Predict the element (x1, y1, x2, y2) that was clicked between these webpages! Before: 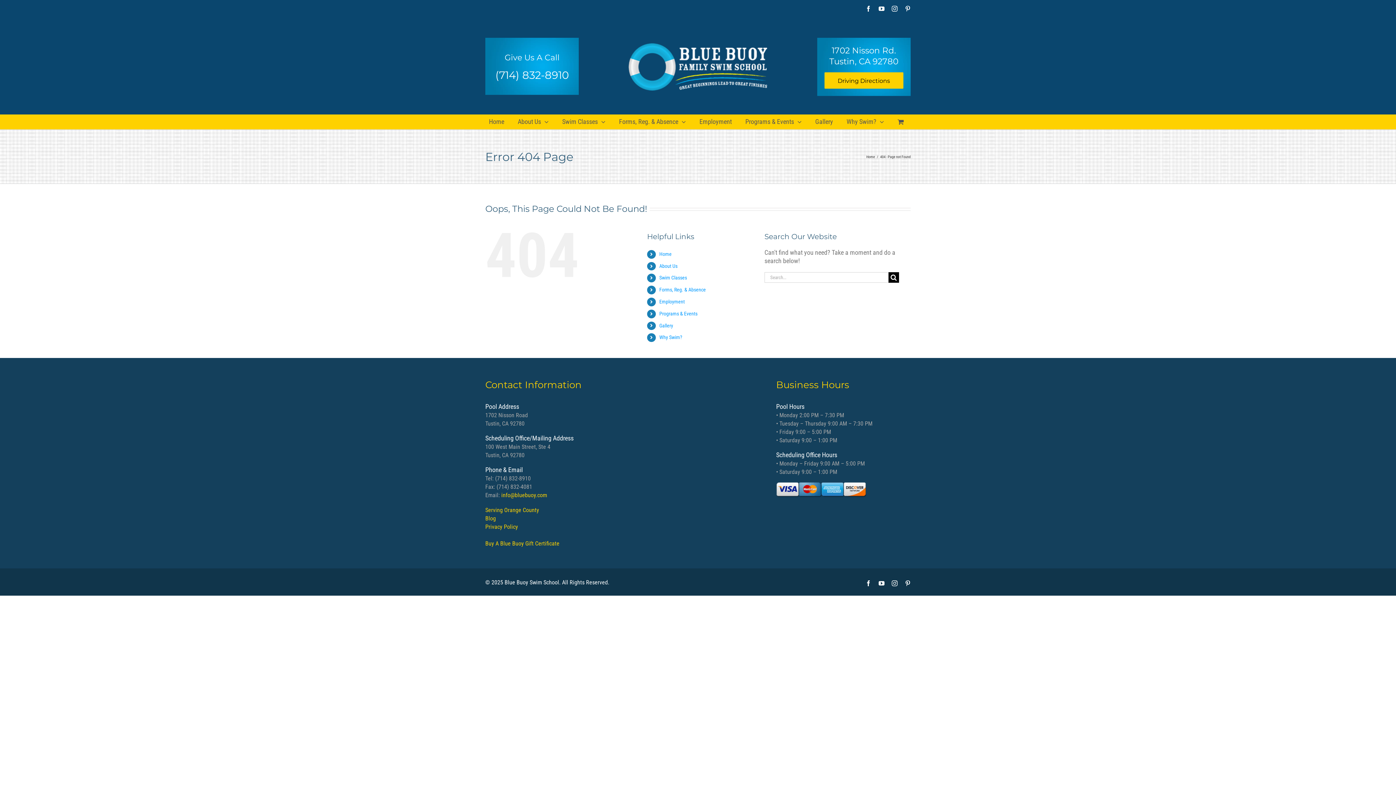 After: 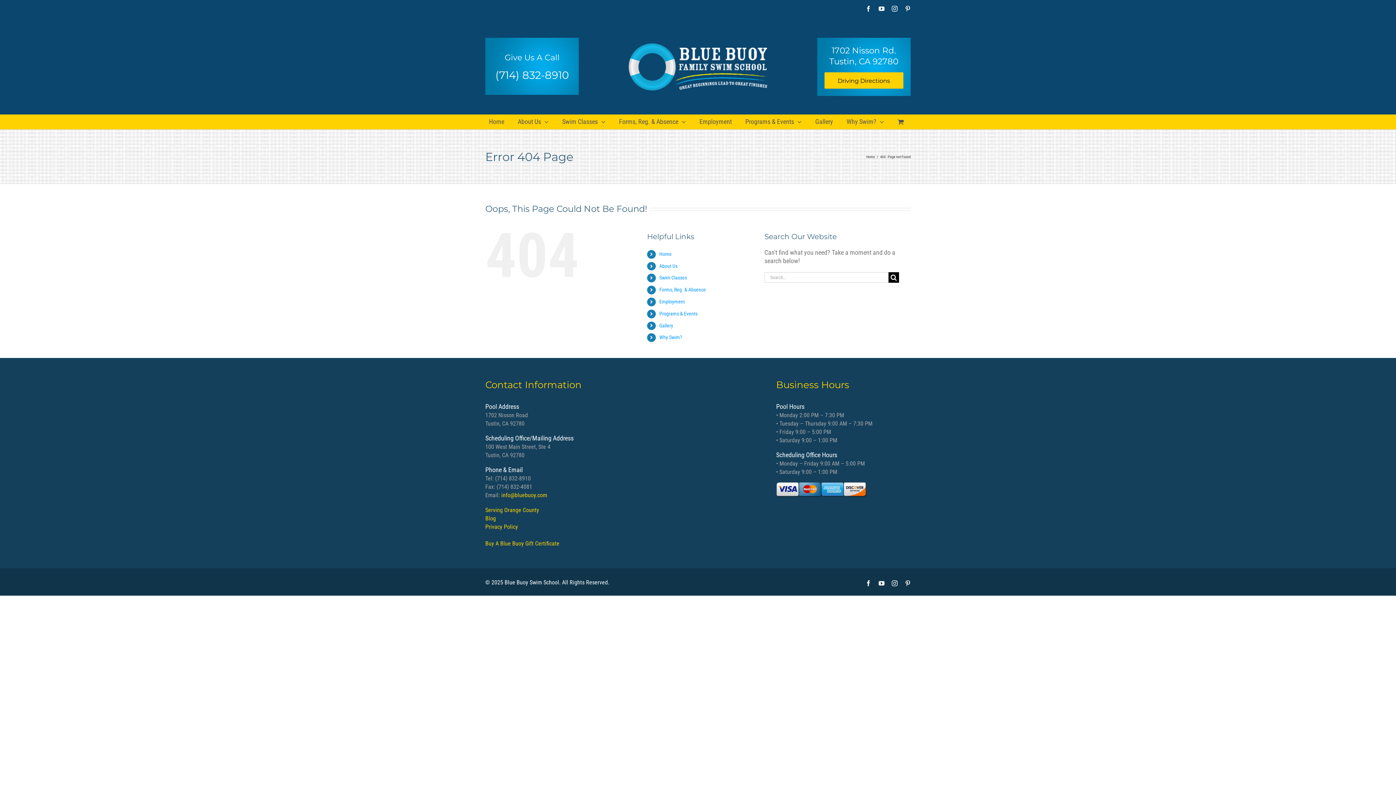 Action: label: (714) 832-8910 bbox: (495, 475, 530, 482)